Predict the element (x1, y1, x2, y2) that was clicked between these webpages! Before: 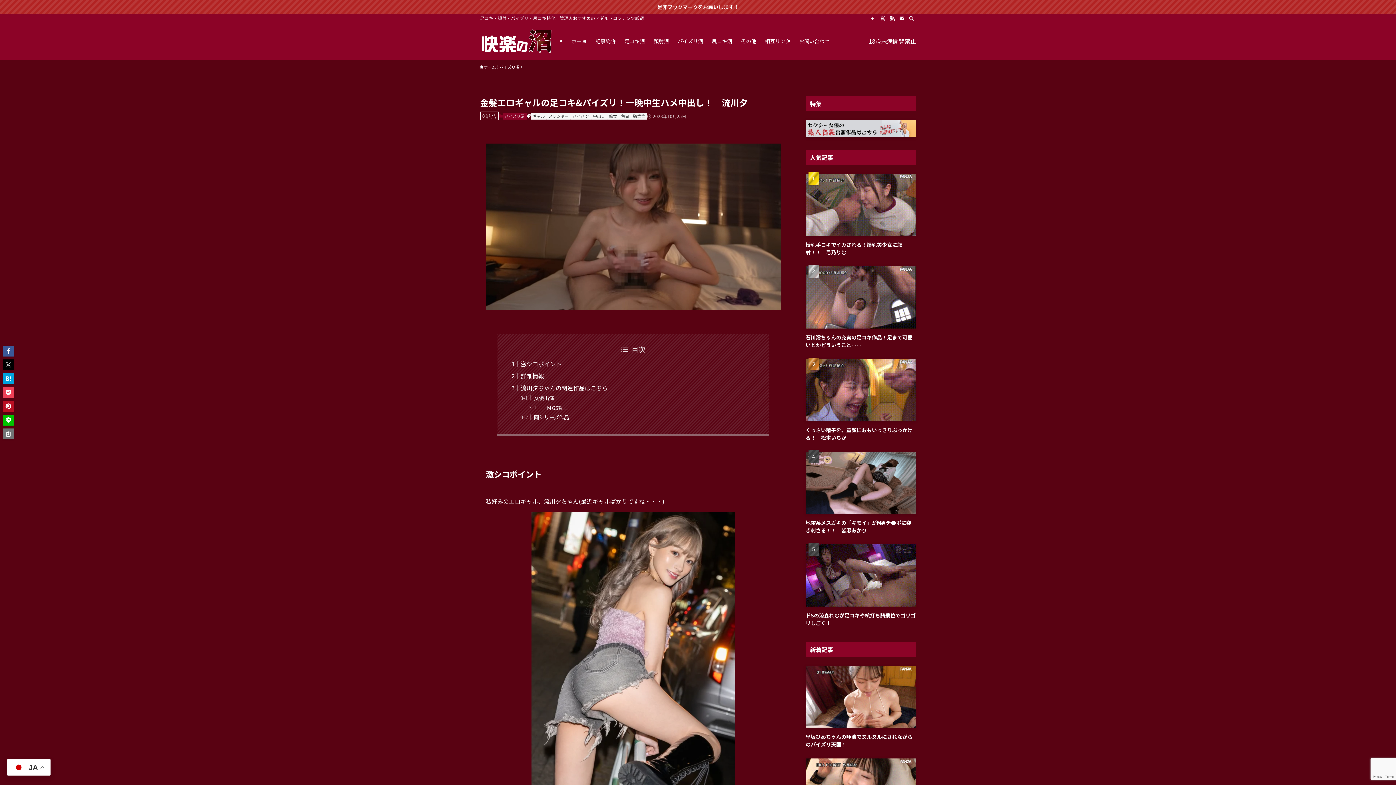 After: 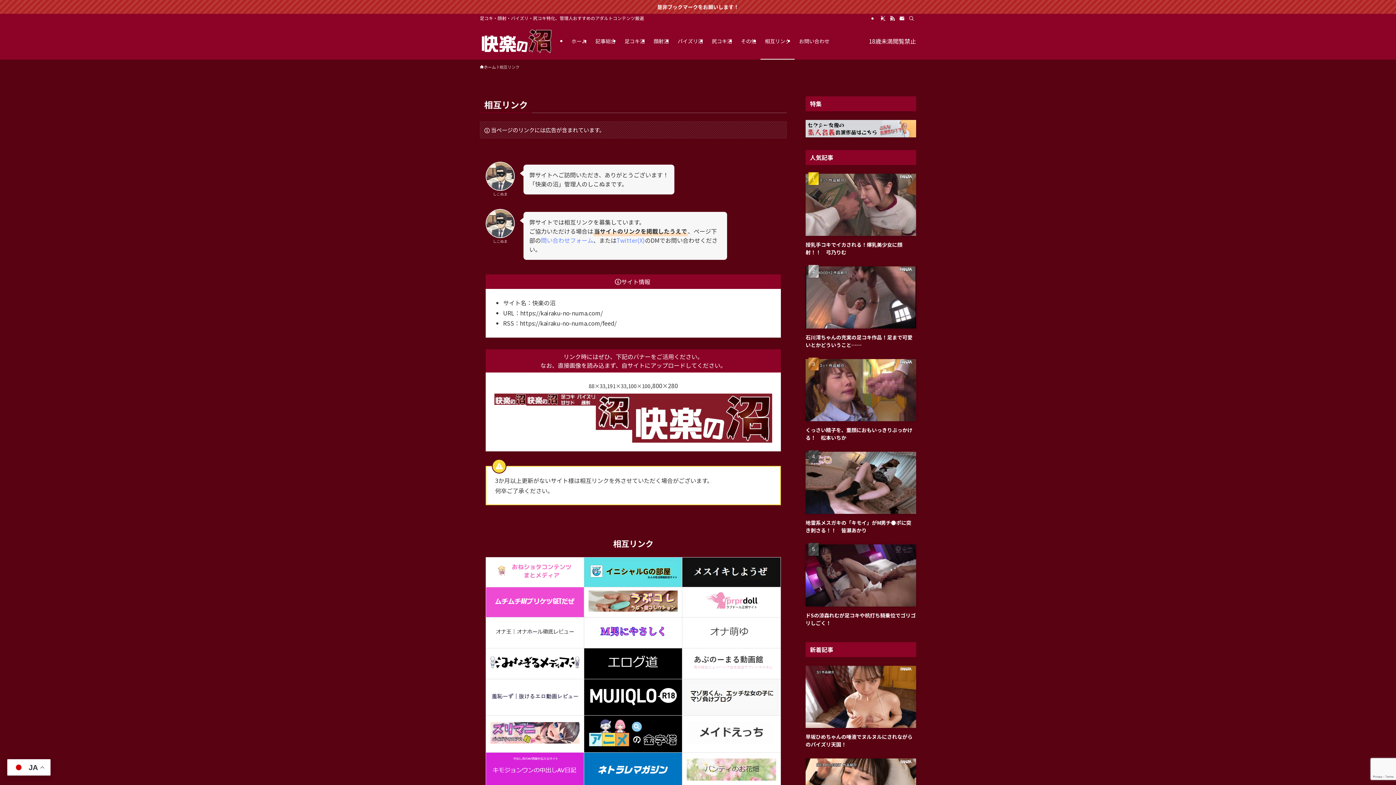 Action: label: 相互リンク bbox: (760, 22, 794, 59)